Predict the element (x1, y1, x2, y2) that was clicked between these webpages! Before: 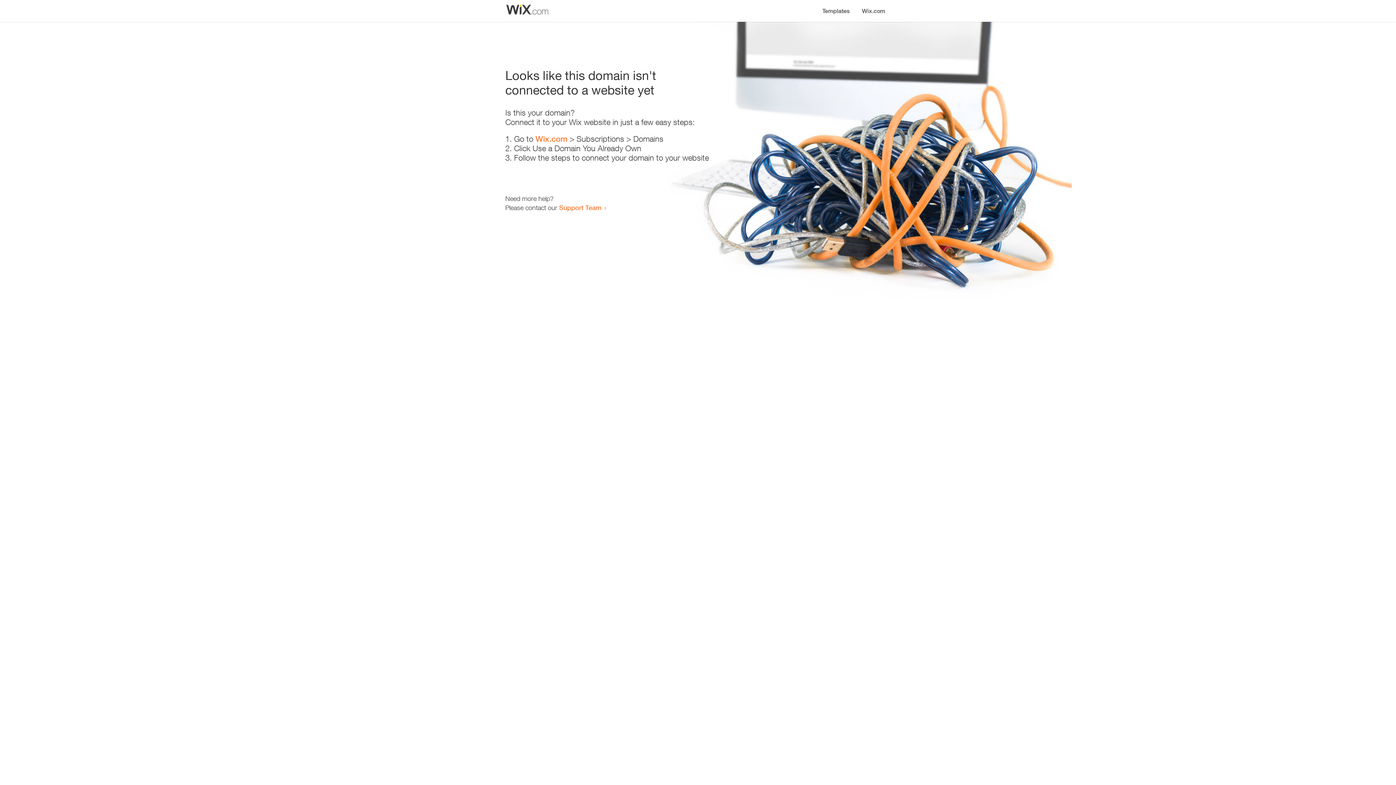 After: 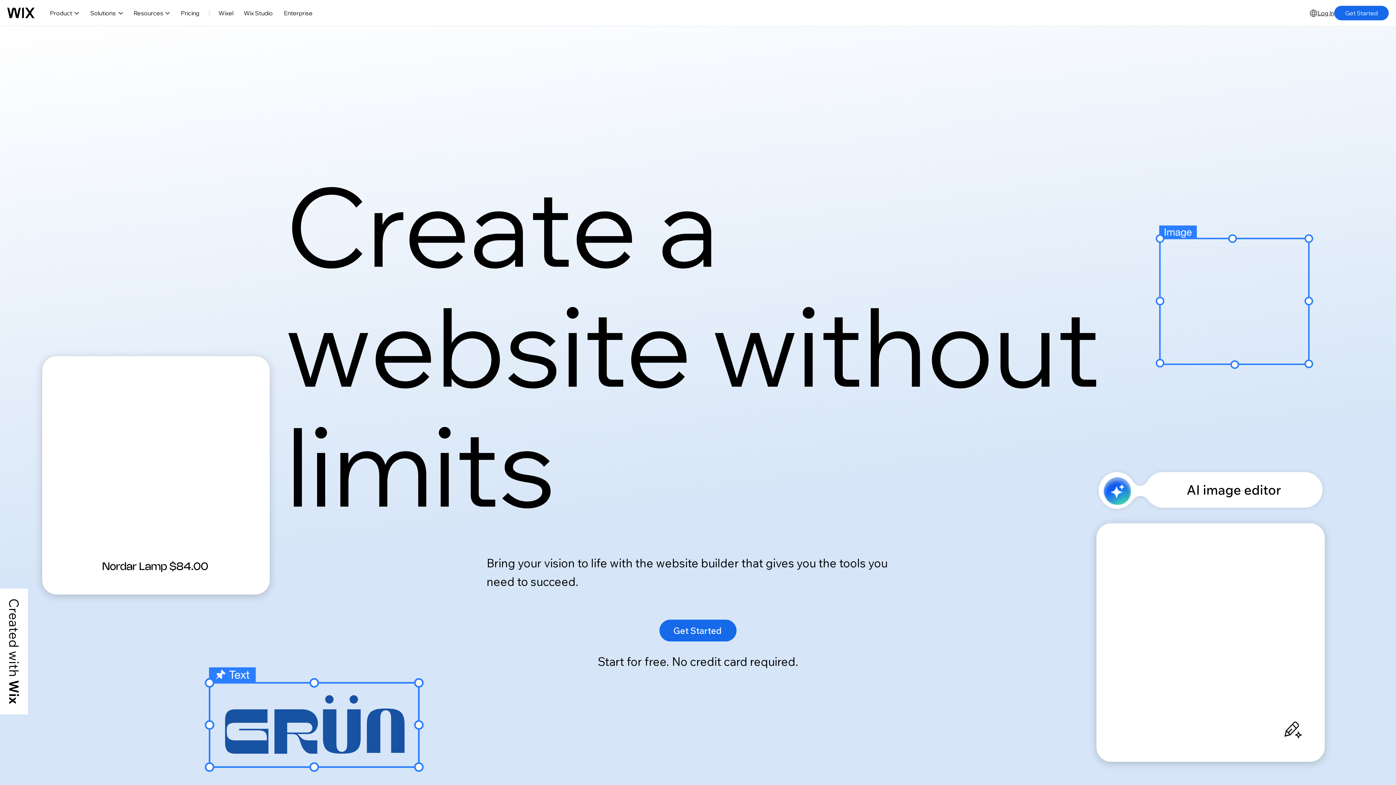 Action: bbox: (856, 0, 890, 14) label: Wix.com